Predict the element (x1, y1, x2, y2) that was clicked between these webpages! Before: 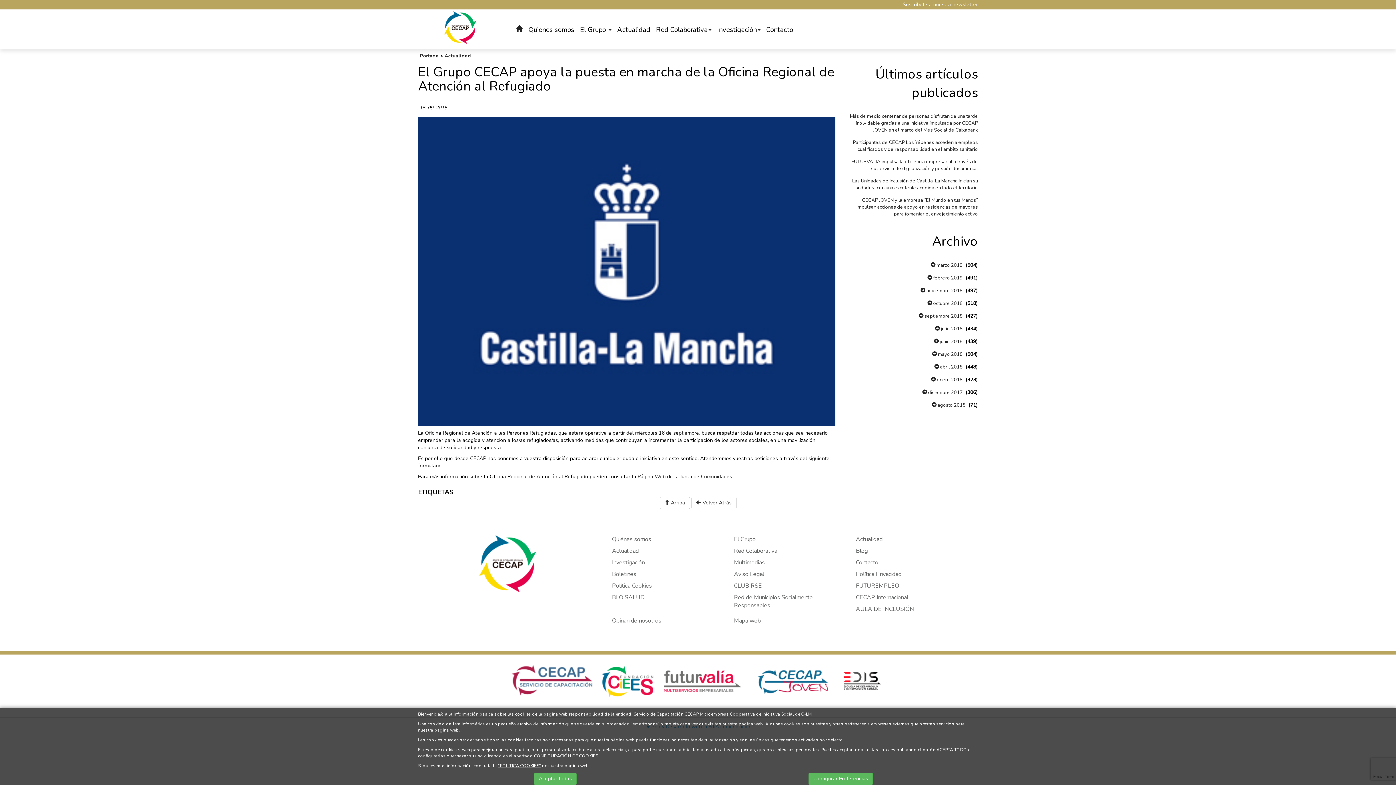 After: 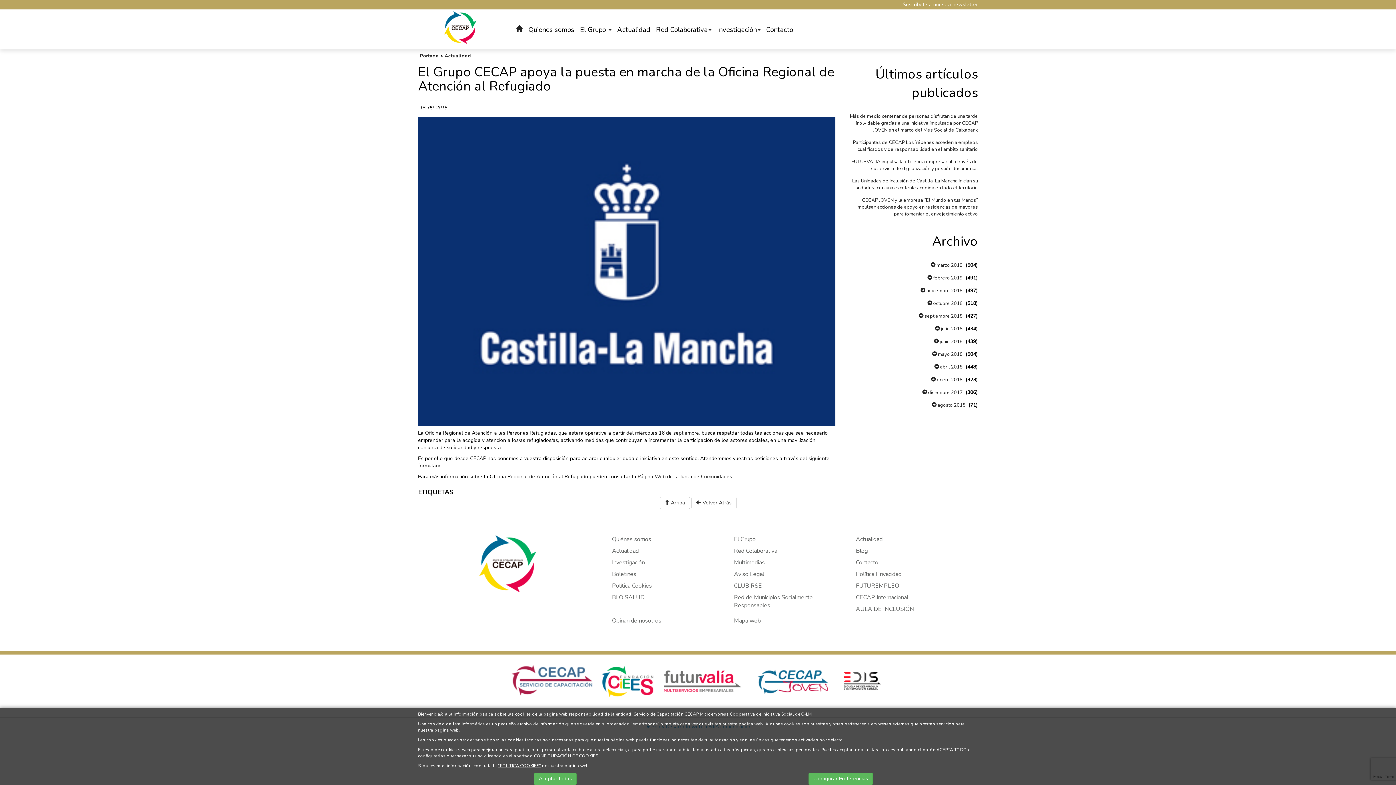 Action: bbox: (511, 654, 593, 706)